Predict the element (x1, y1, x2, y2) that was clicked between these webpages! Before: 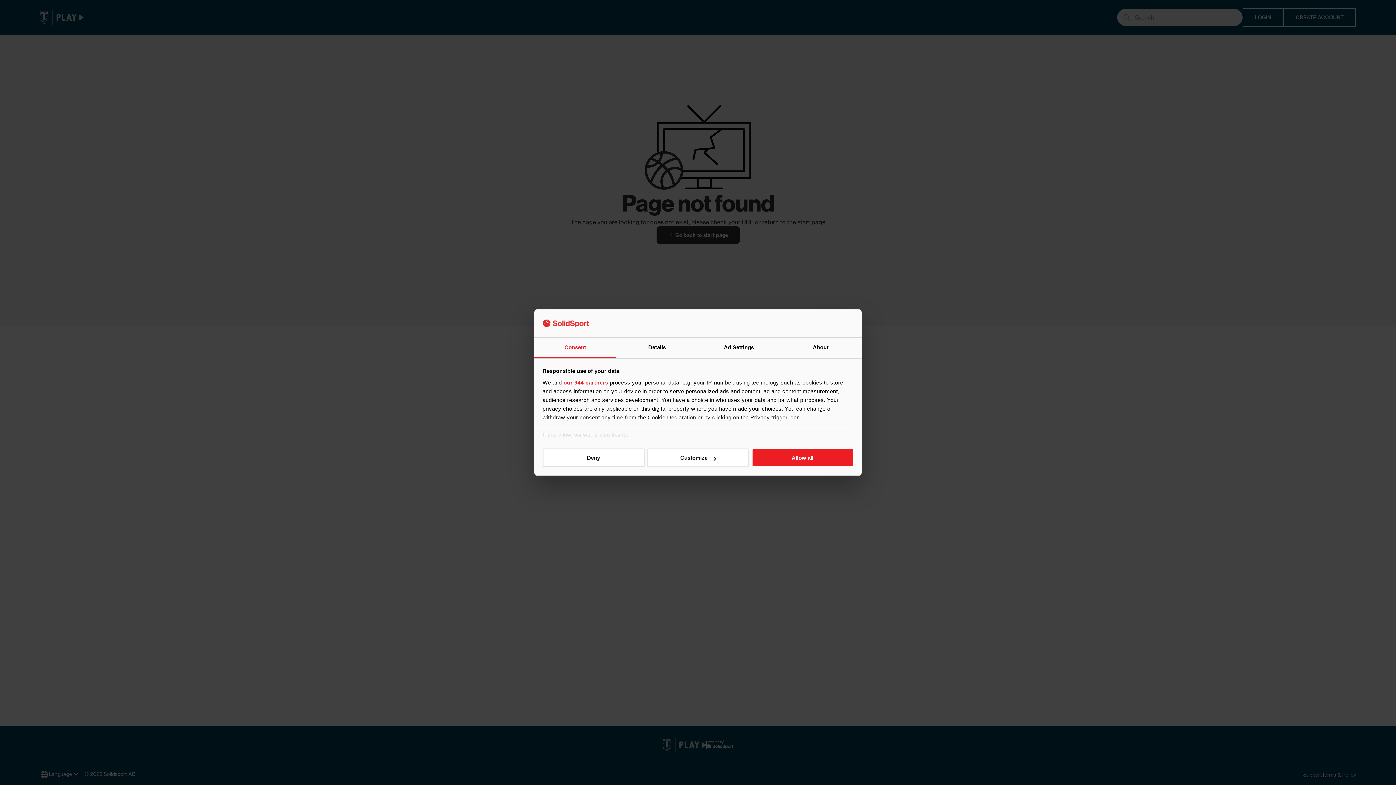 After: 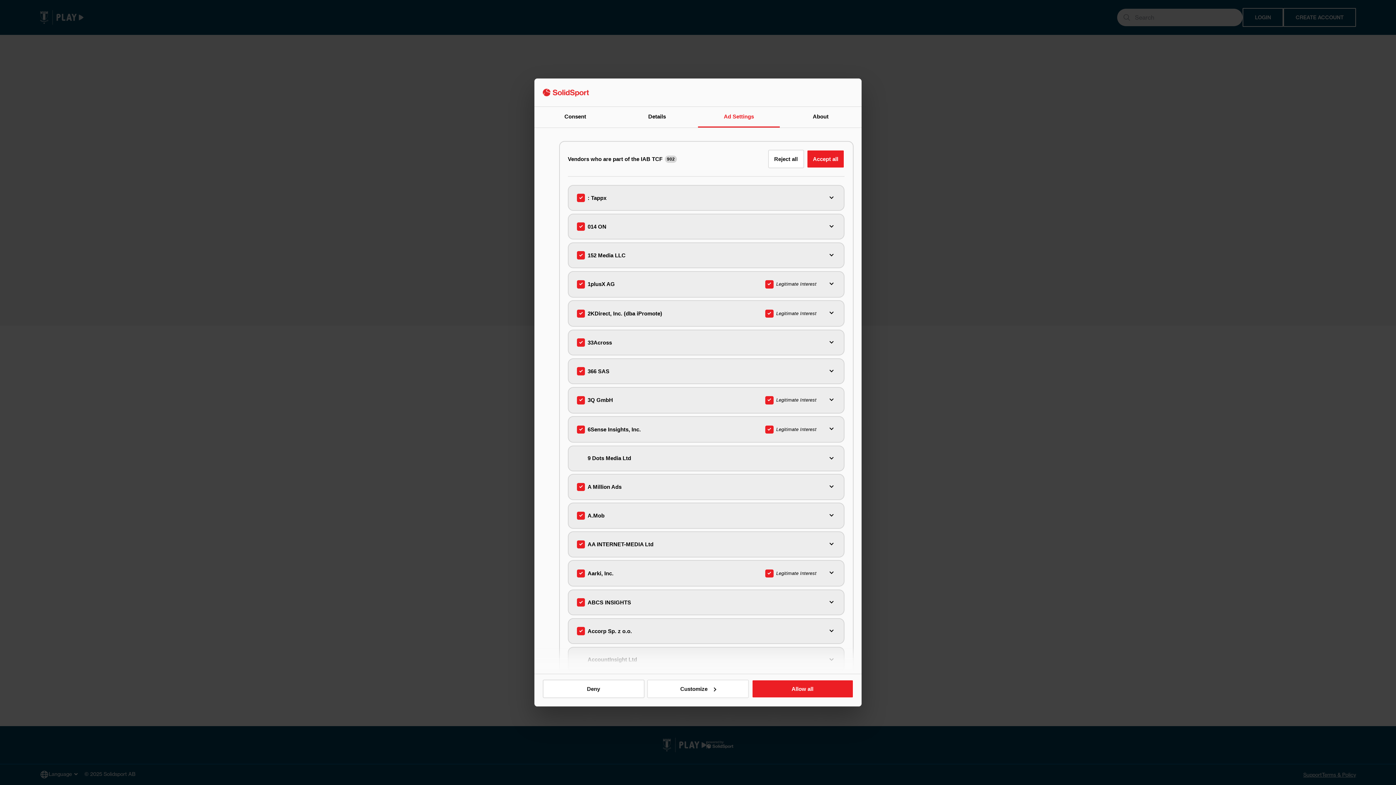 Action: bbox: (563, 379, 608, 385) label: our 944 partners